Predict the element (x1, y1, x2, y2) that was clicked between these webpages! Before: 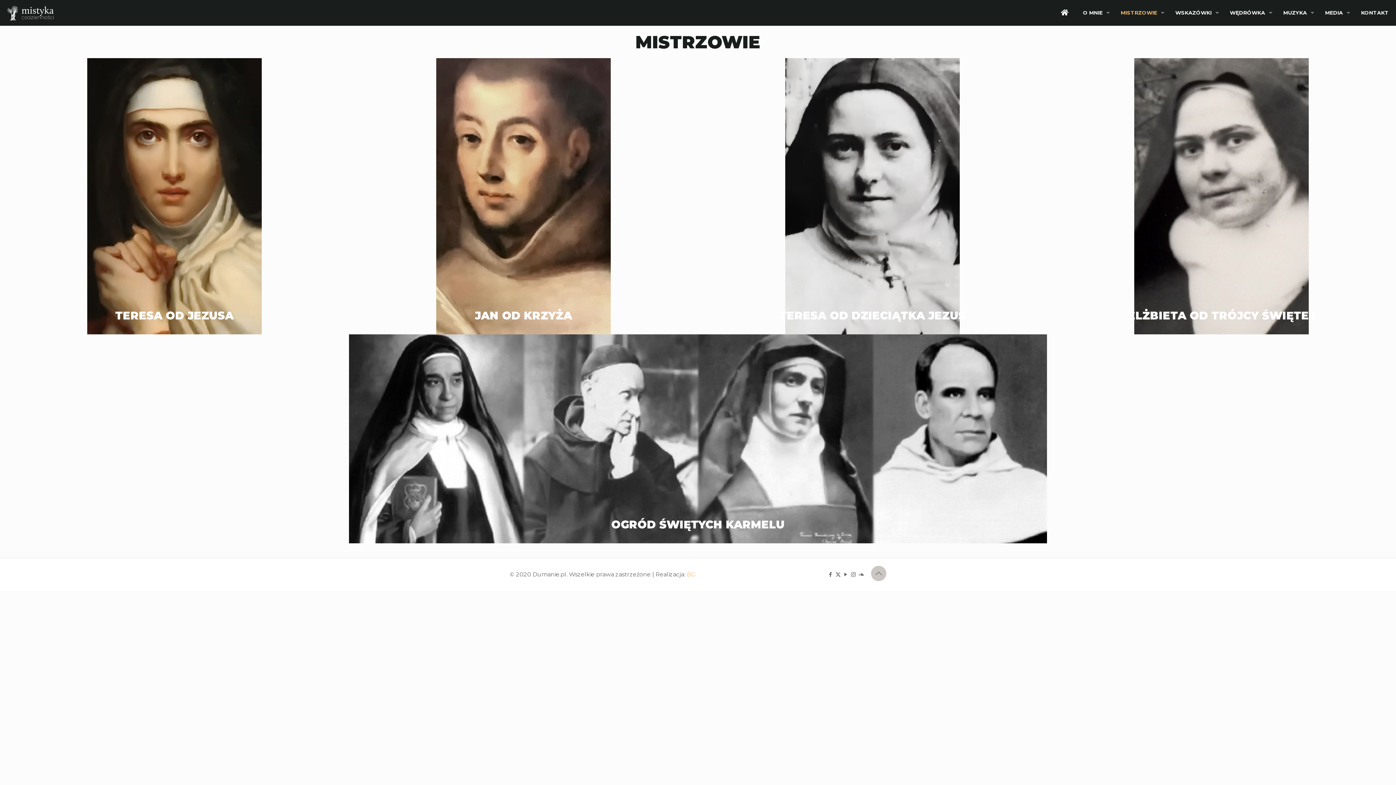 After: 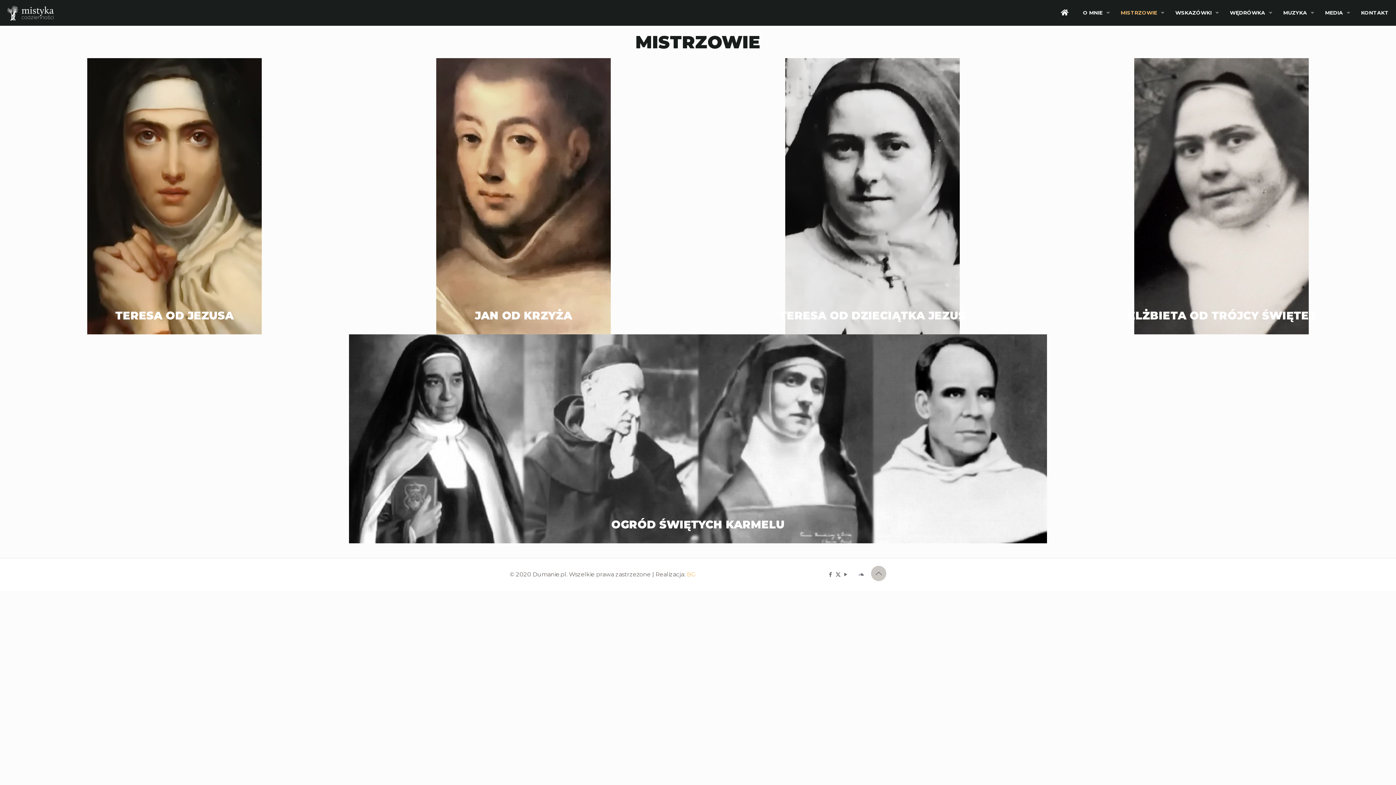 Action: bbox: (850, 571, 856, 578) label: Instagram icon